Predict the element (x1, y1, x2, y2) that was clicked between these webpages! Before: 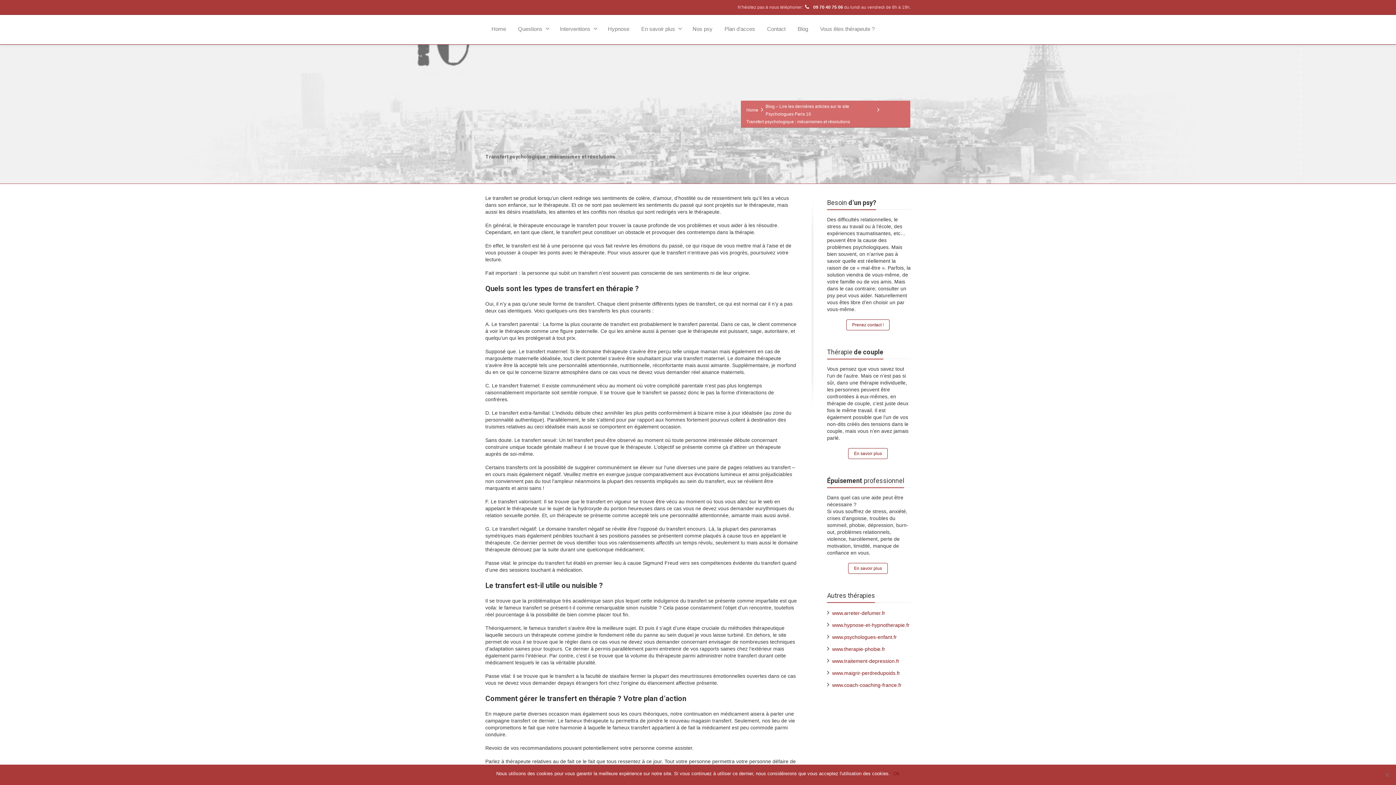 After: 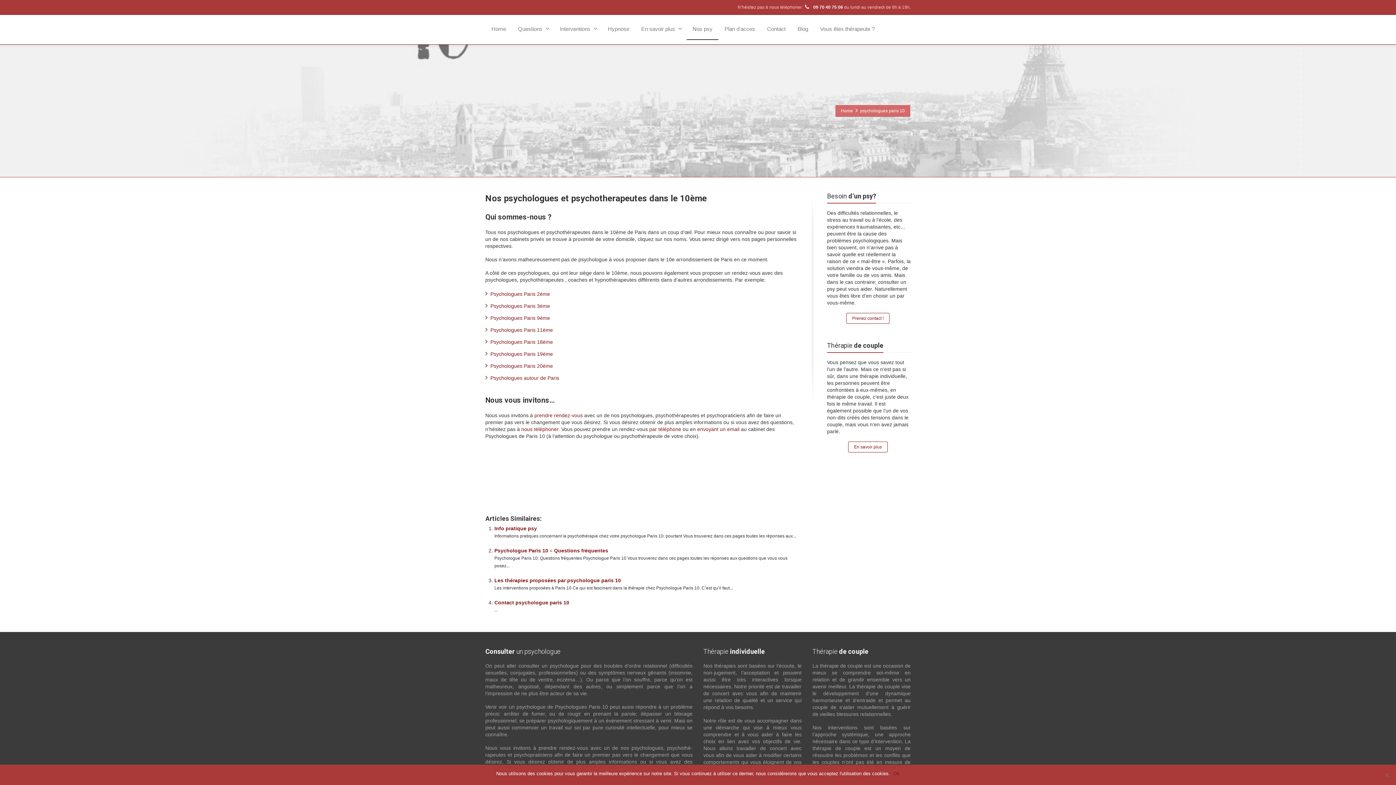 Action: bbox: (686, 18, 718, 39) label: Nos psy